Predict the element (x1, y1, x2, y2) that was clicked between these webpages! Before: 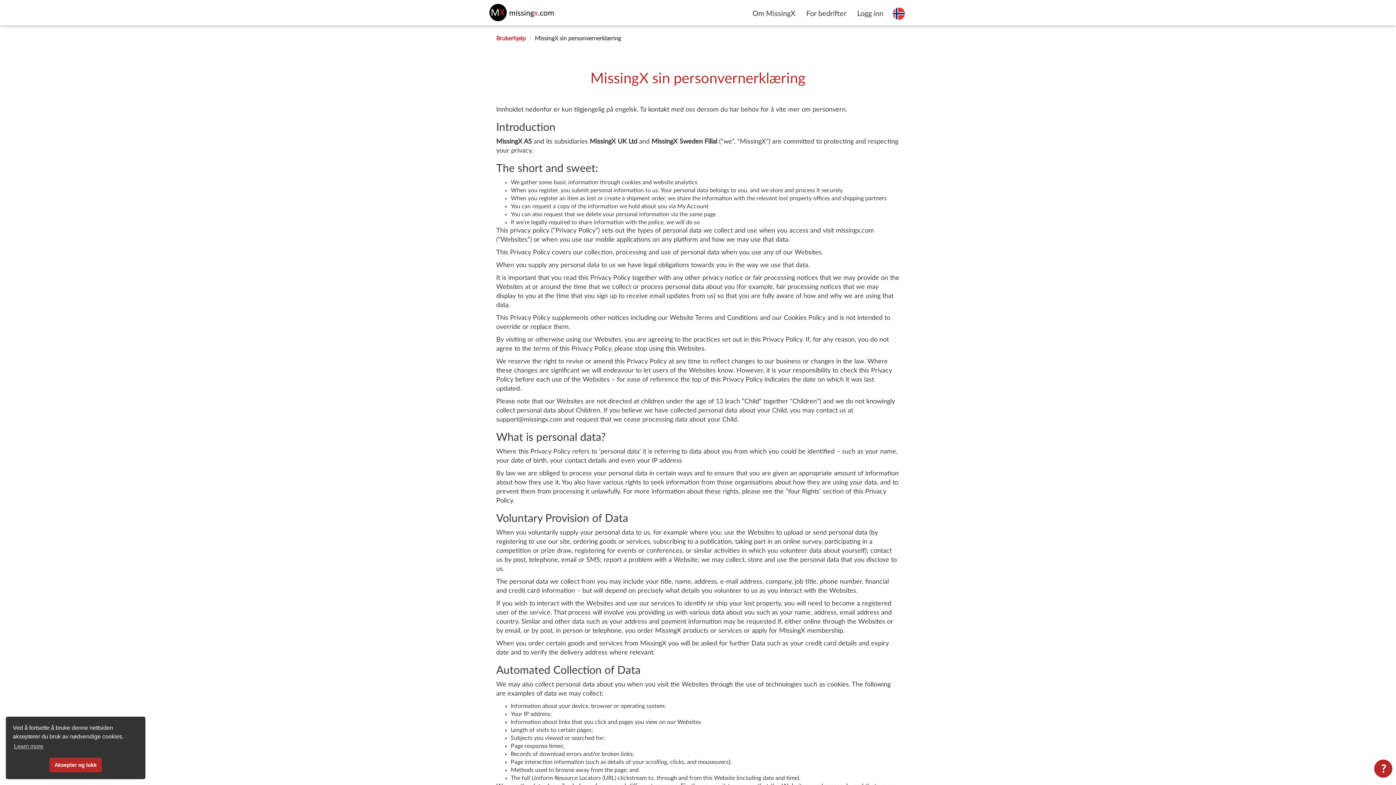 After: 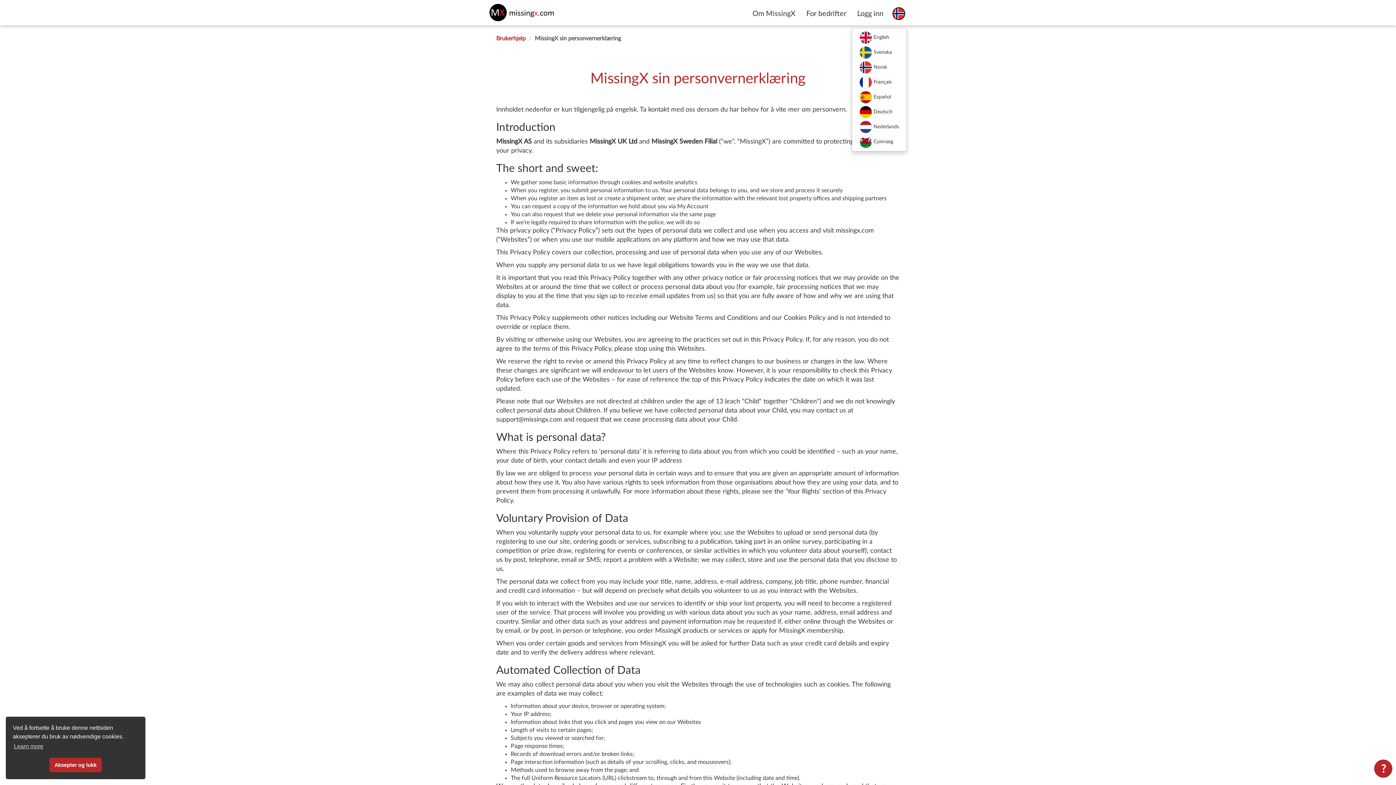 Action: bbox: (892, 4, 905, 21) label: Velg språk